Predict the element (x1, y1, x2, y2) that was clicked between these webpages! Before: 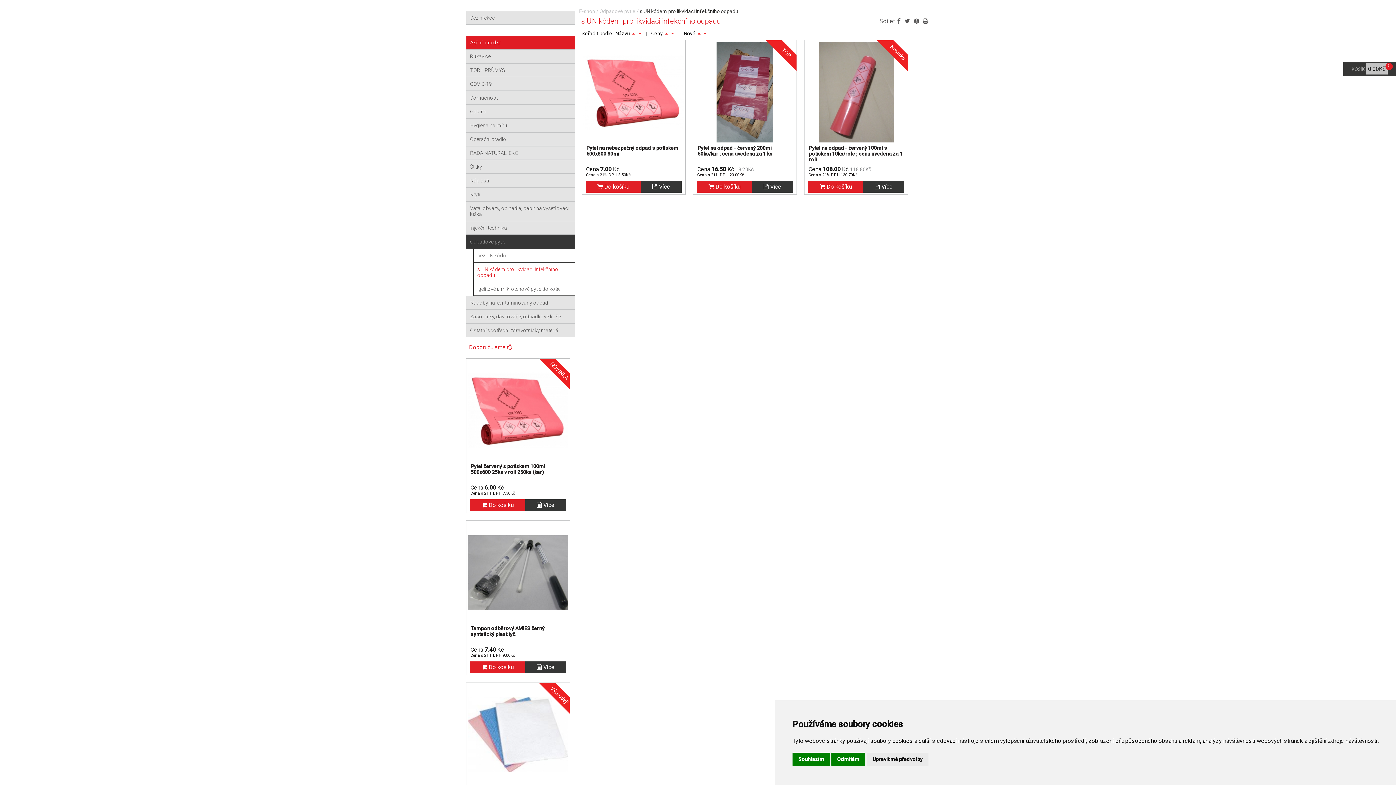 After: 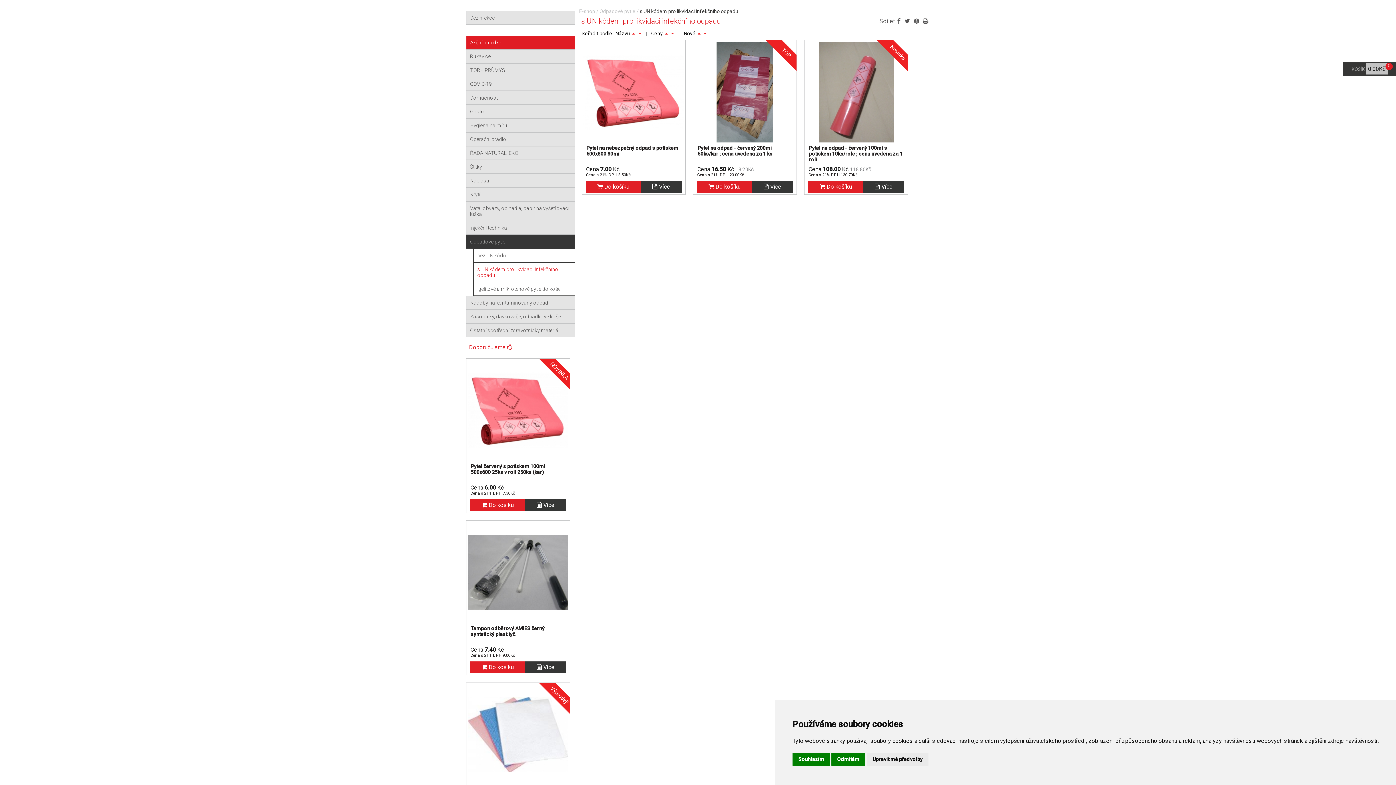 Action: bbox: (904, 17, 910, 24)